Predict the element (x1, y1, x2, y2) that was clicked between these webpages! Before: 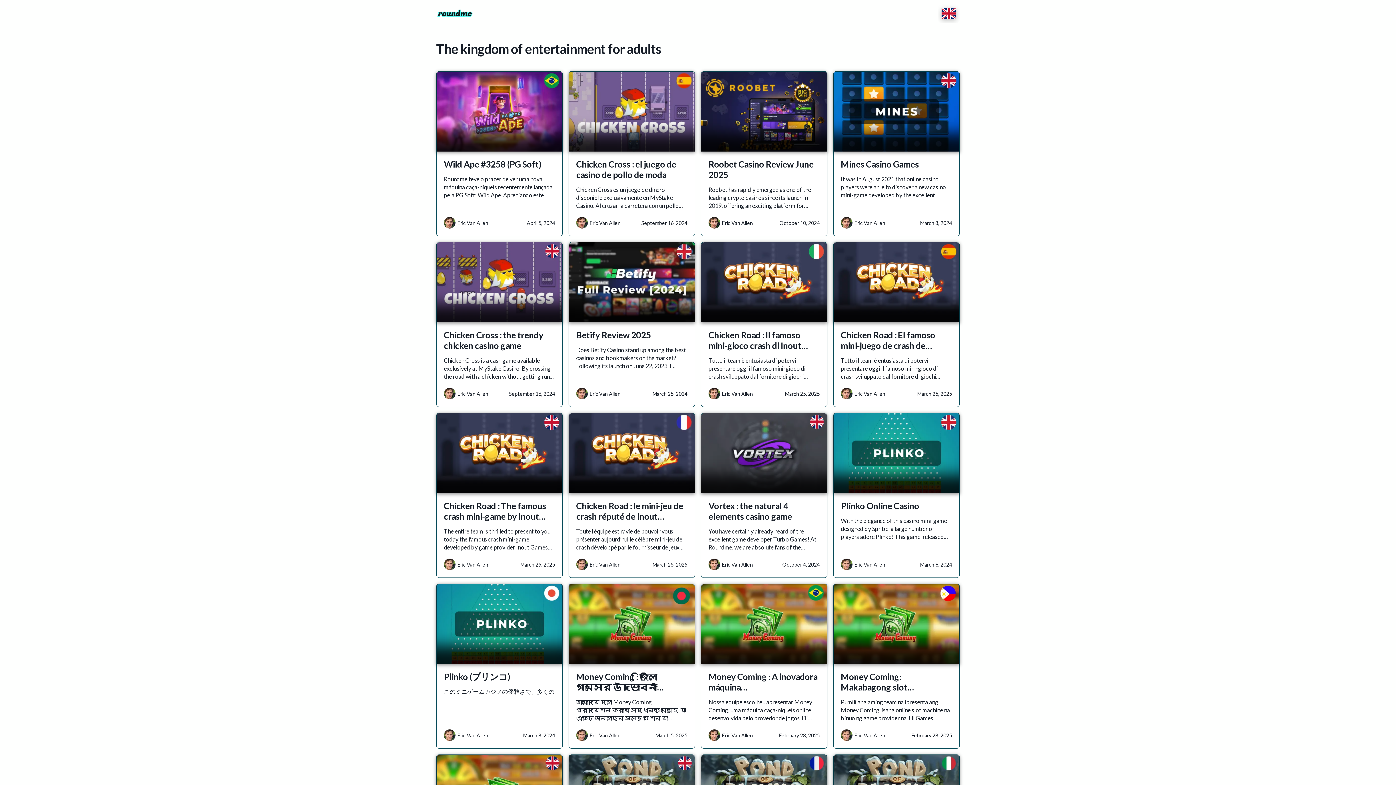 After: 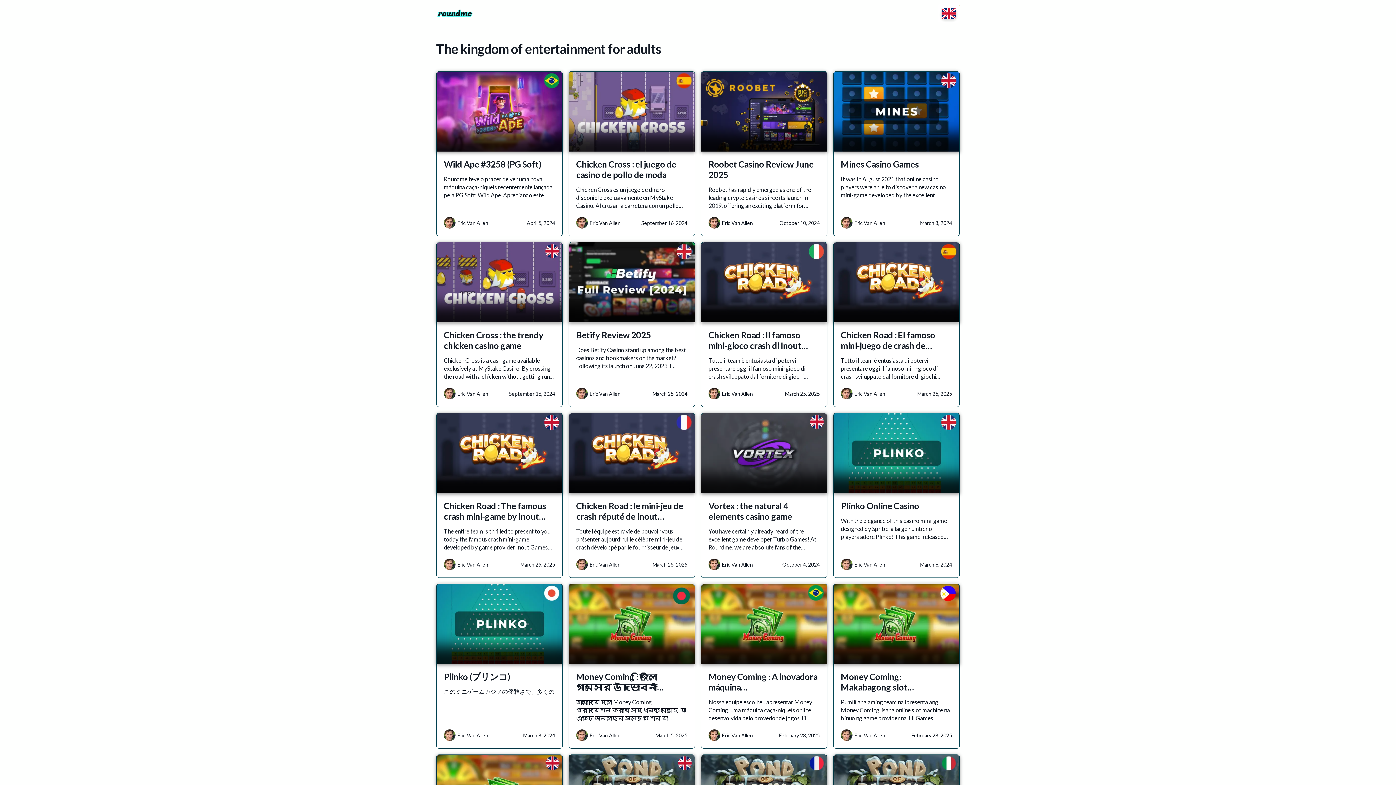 Action: bbox: (938, 3, 960, 22)